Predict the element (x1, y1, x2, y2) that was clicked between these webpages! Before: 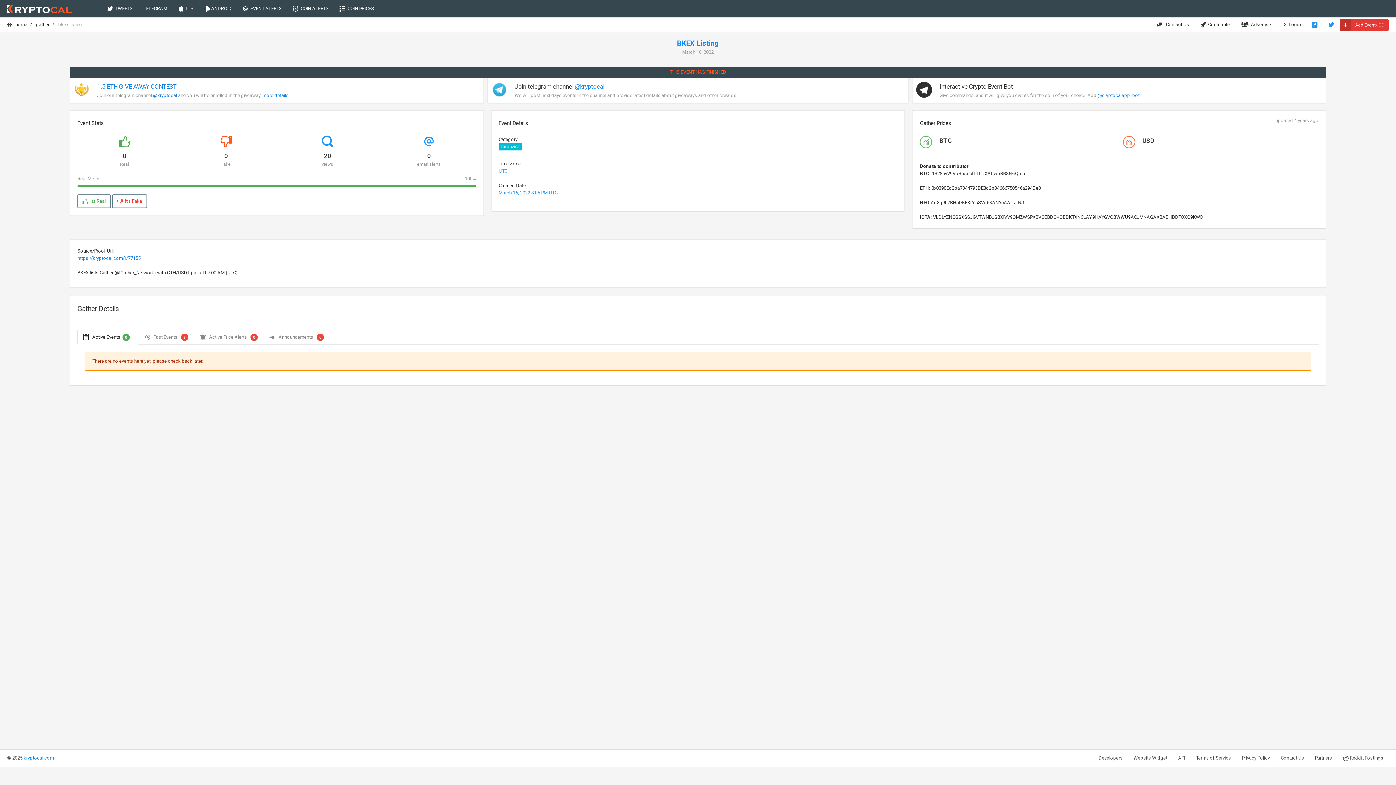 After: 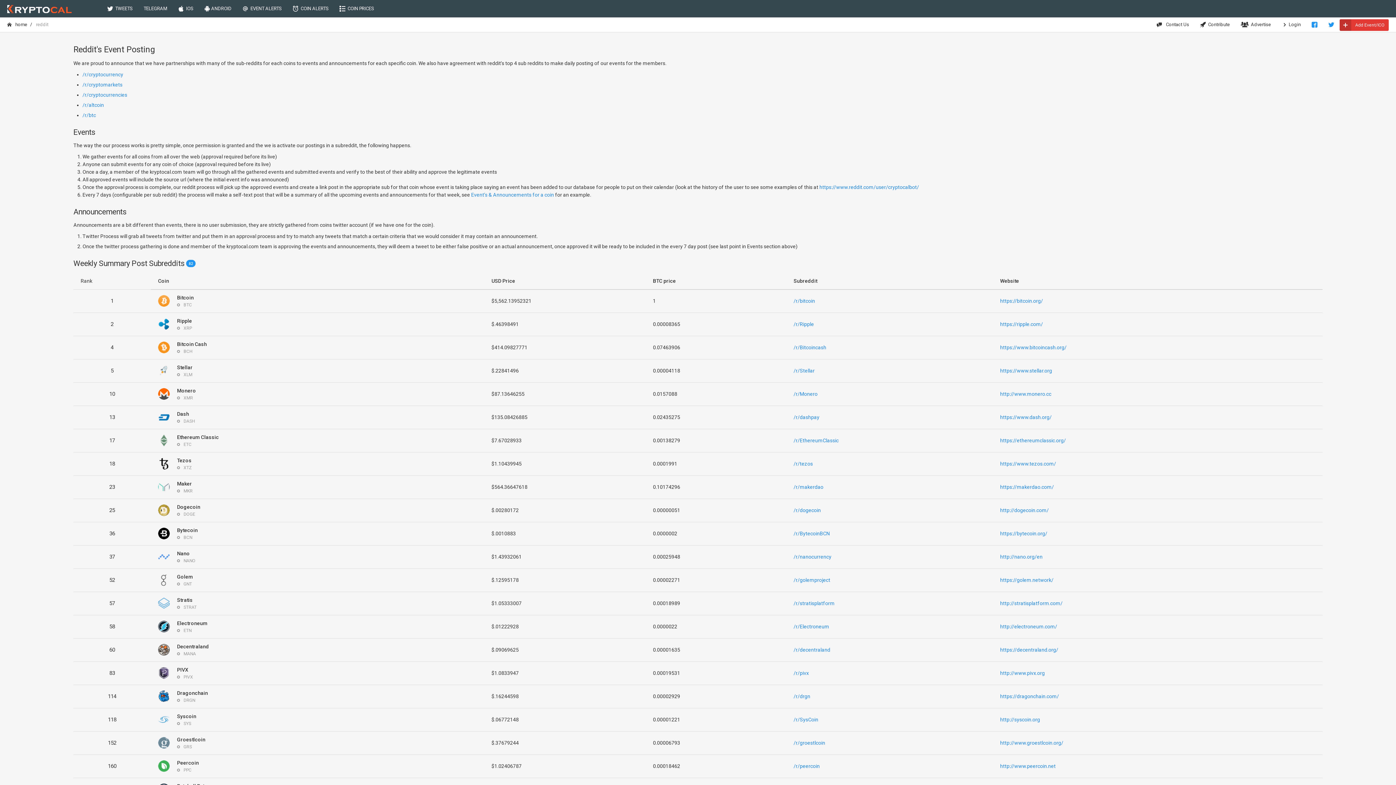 Action: bbox: (1337, 750, 1389, 766) label:  Reddit Postings